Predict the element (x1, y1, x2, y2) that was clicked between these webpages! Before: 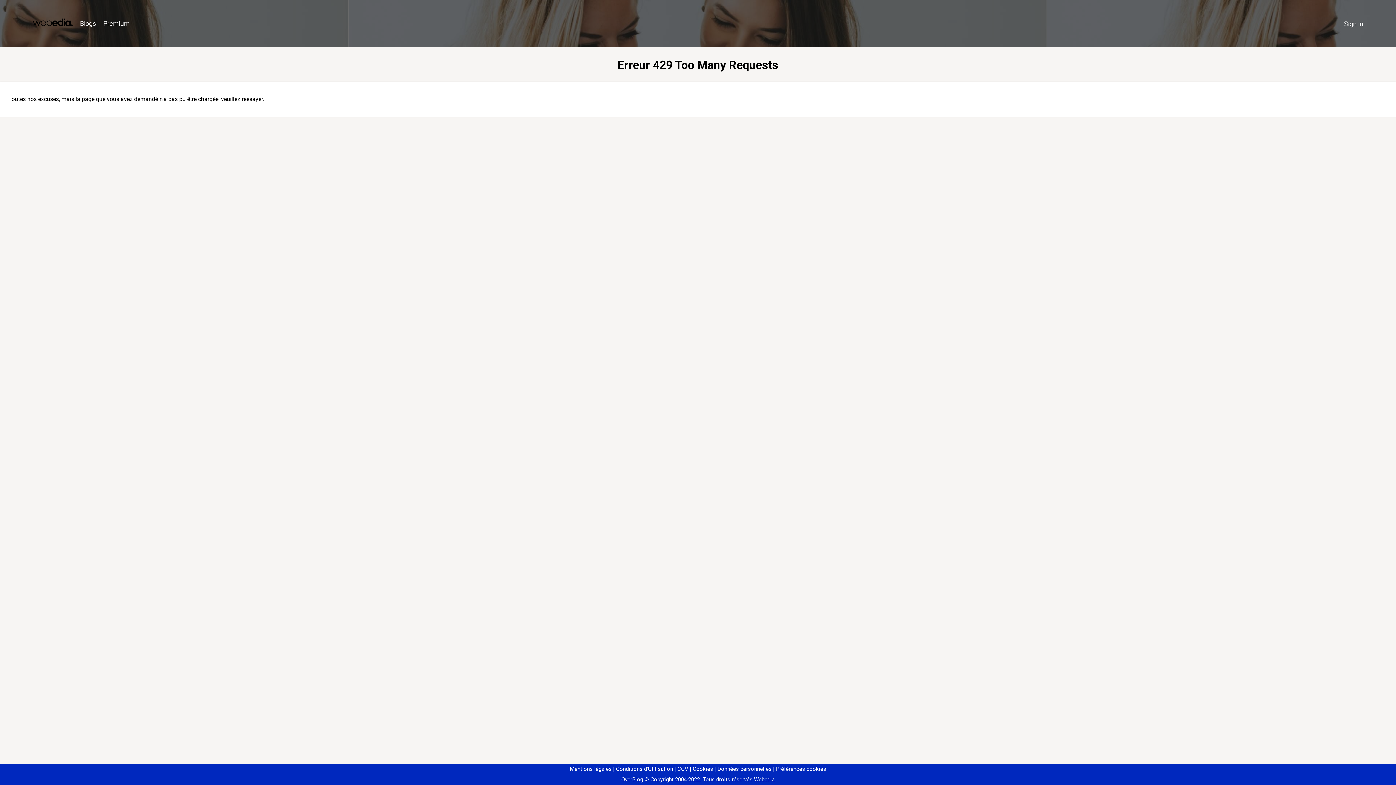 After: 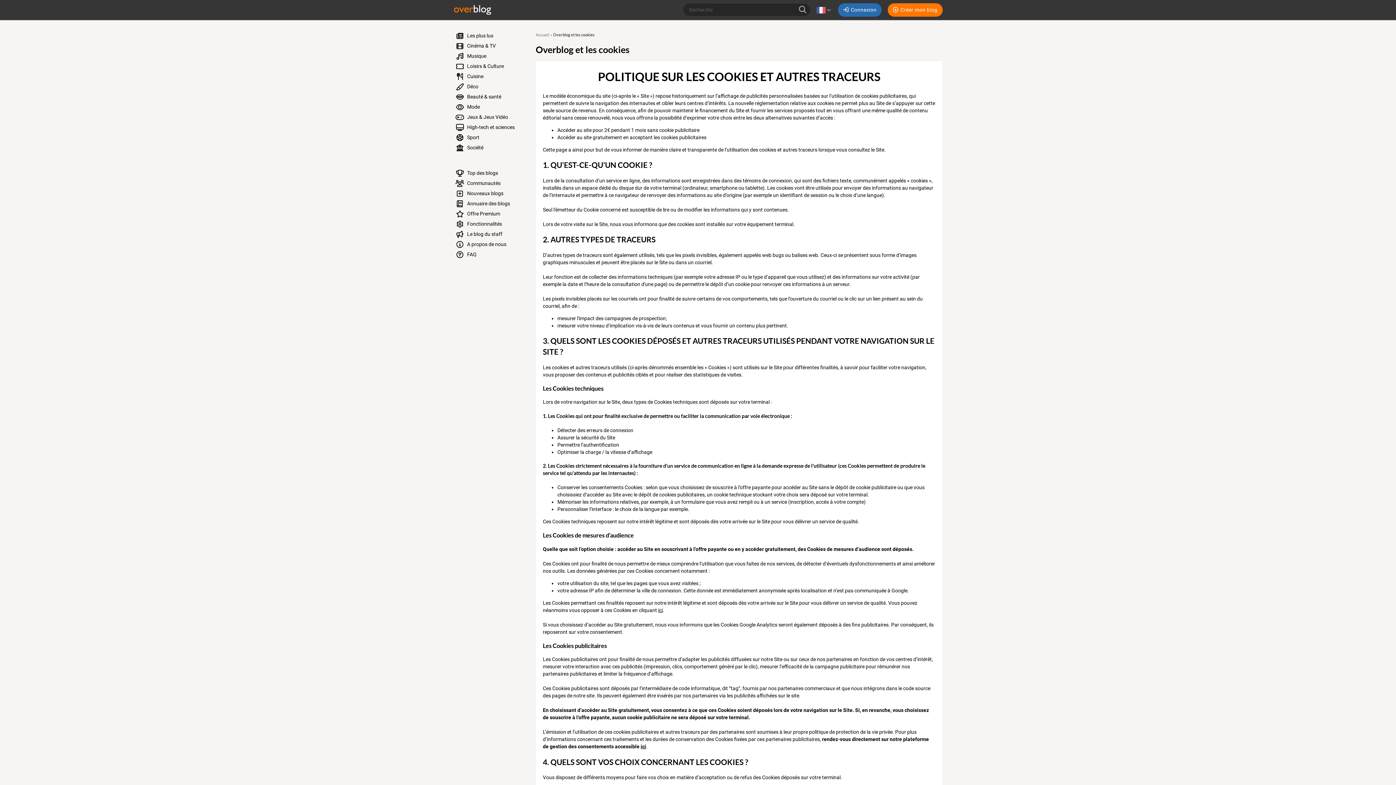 Action: bbox: (690, 766, 713, 772) label: Cookies